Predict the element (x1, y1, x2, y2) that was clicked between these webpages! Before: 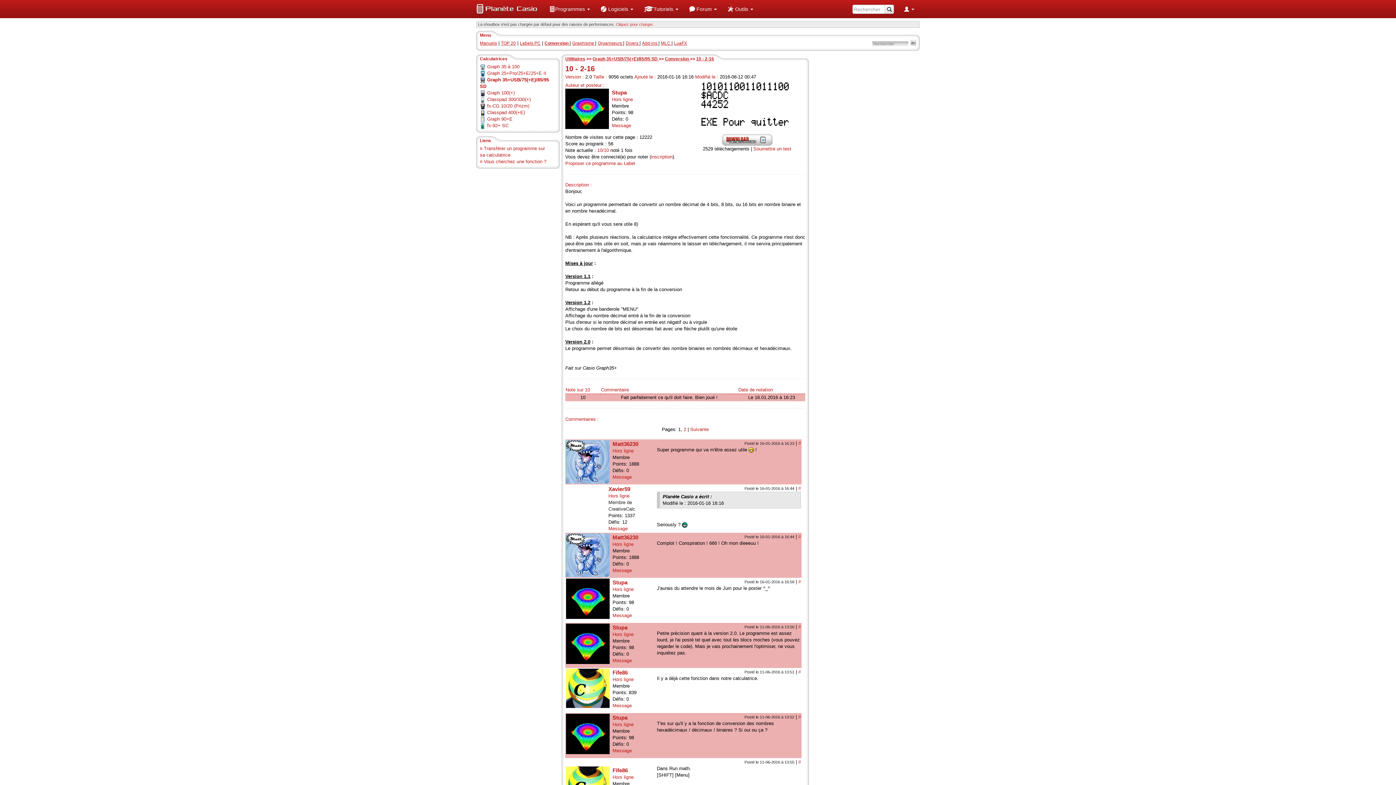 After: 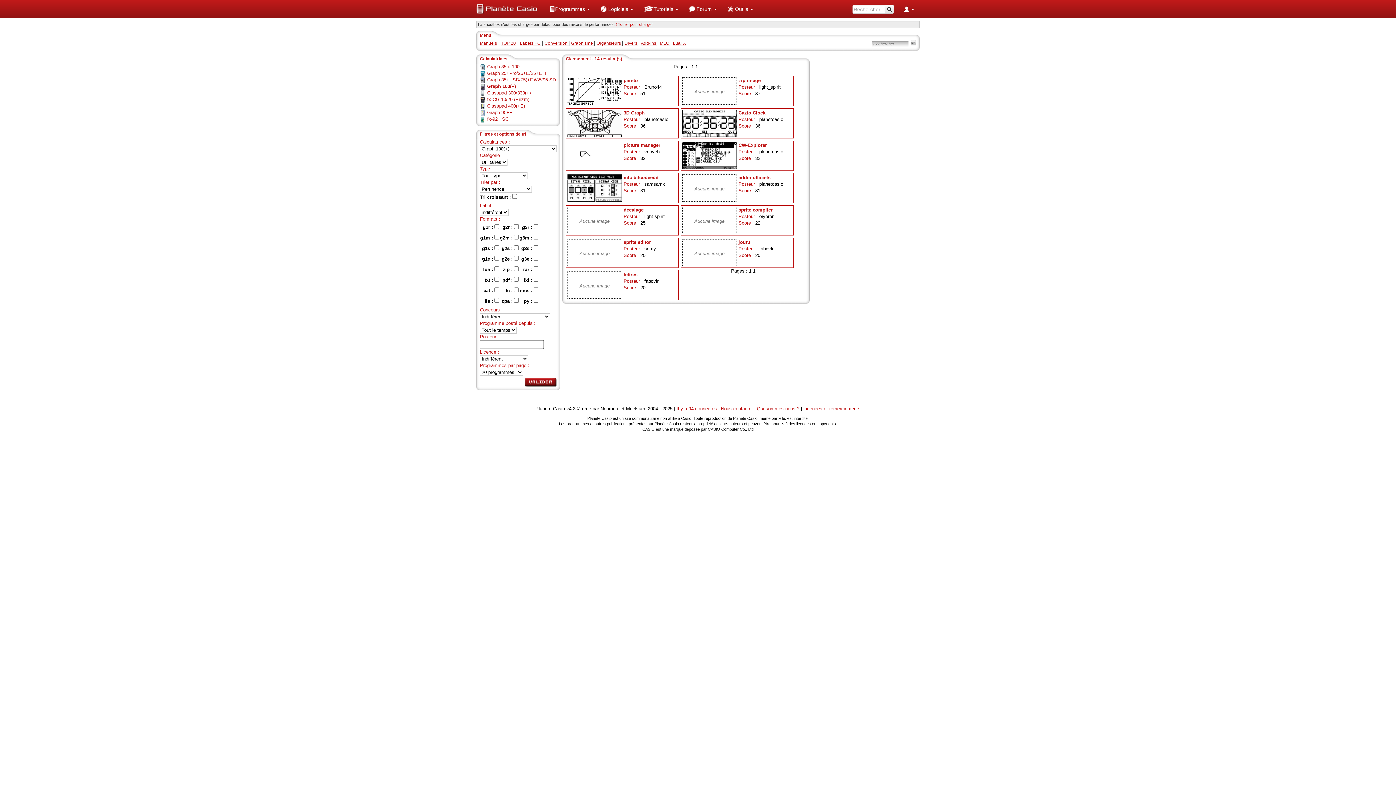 Action: label: Graph 100(+) bbox: (487, 90, 514, 95)